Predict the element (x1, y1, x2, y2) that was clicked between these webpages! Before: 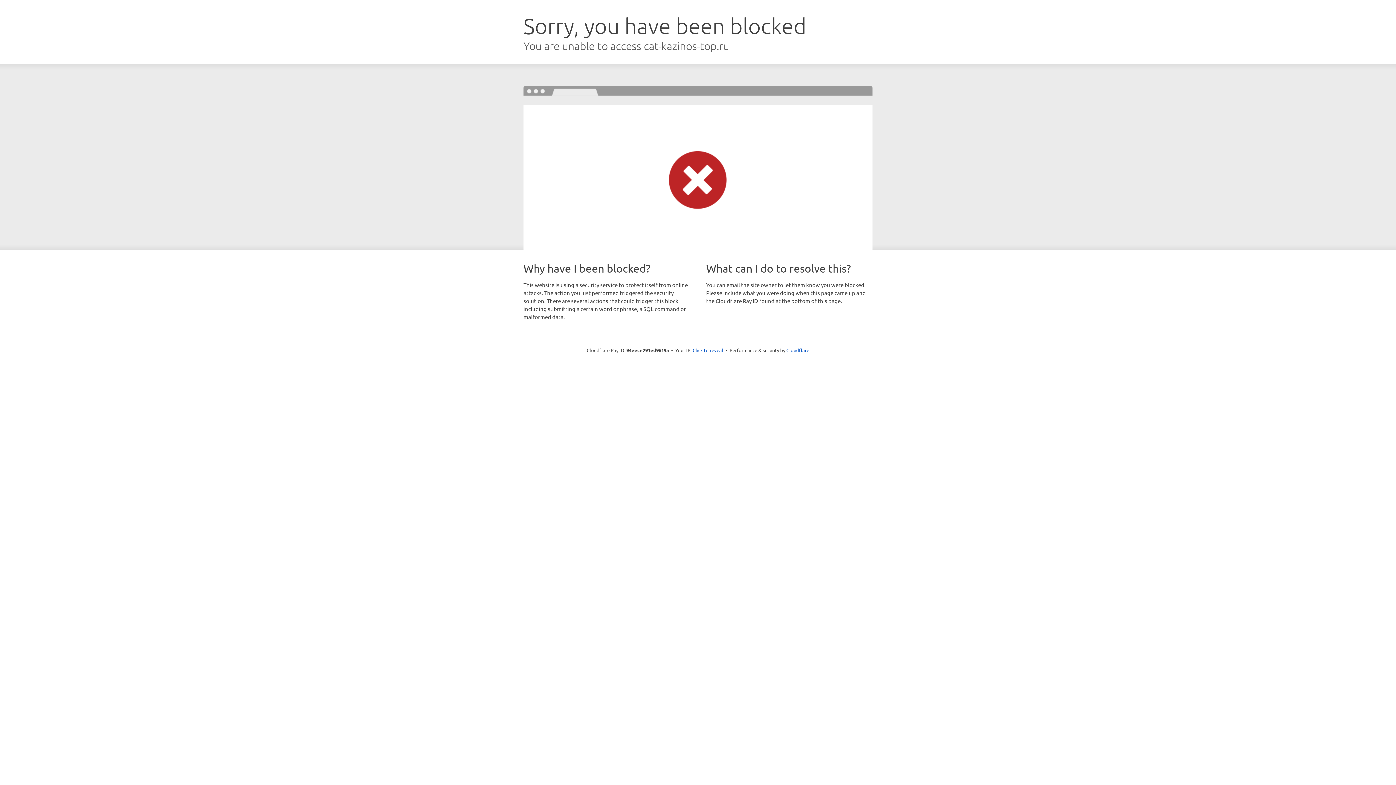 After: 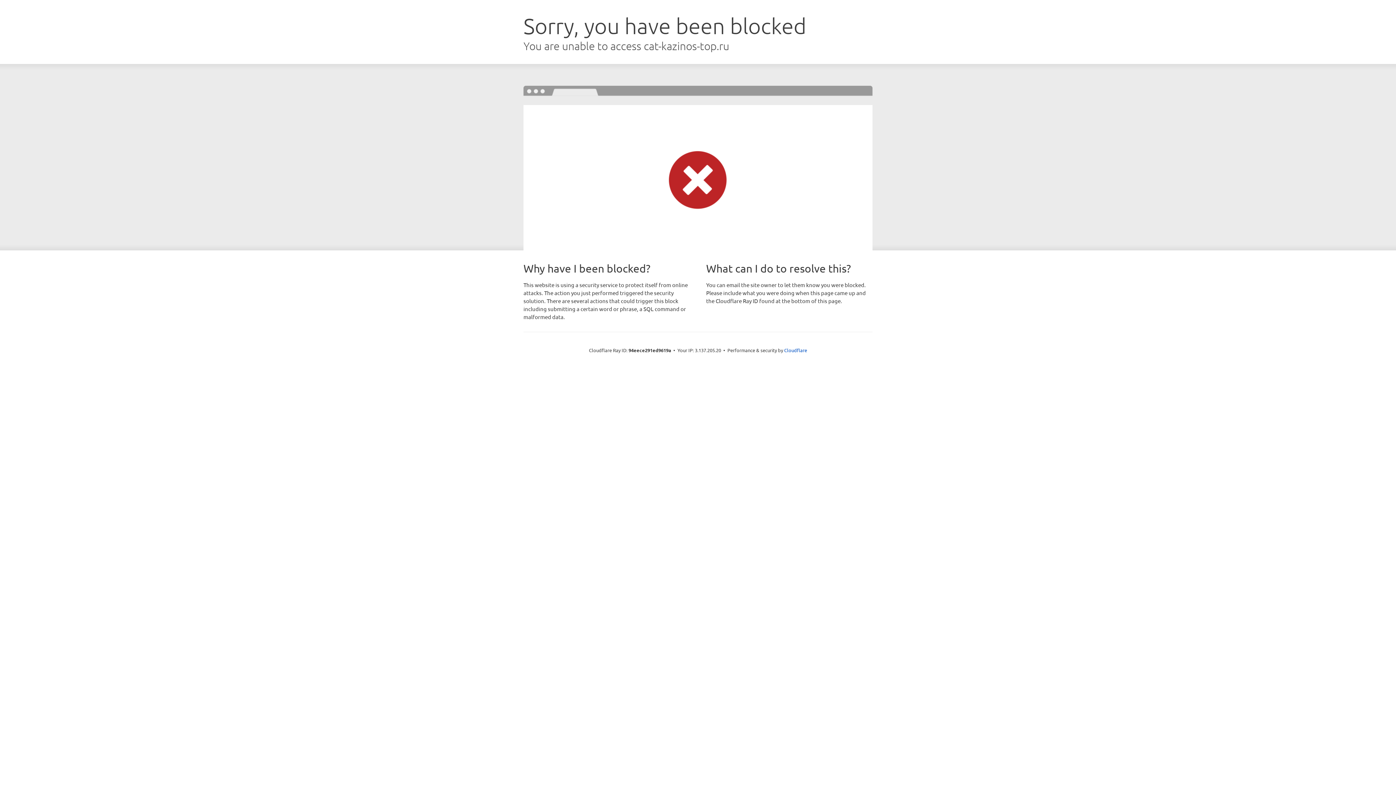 Action: bbox: (692, 346, 723, 353) label: Click to reveal